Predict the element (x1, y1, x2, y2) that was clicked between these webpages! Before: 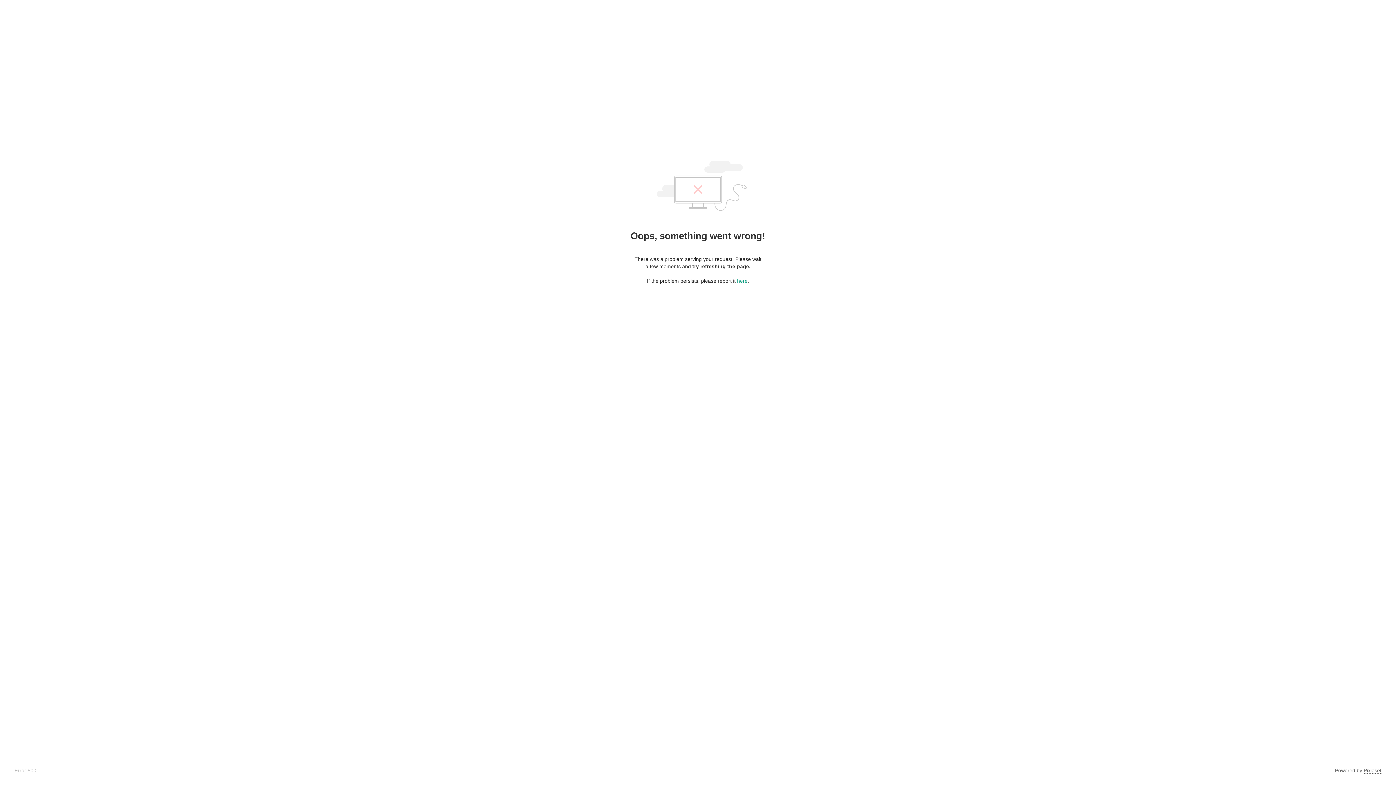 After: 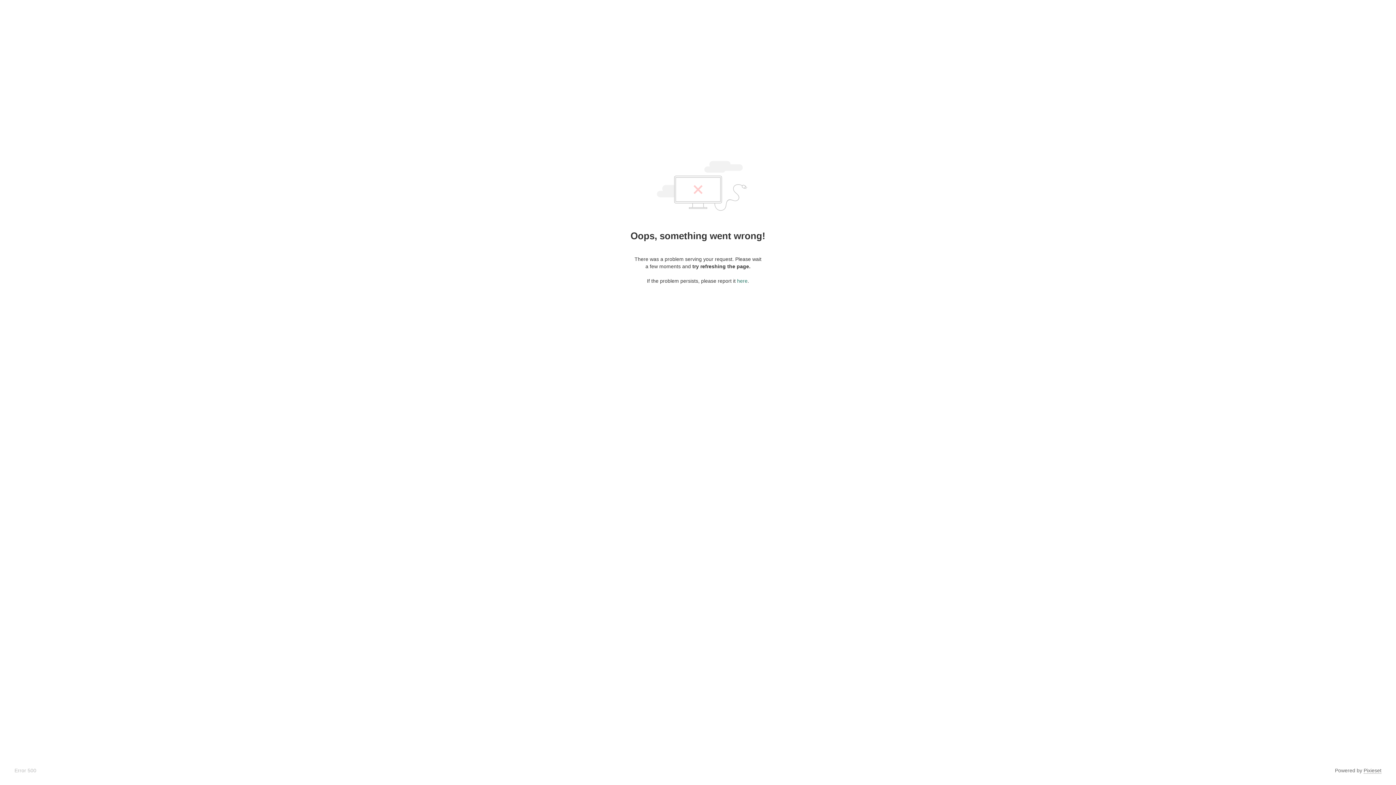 Action: label: here bbox: (737, 278, 747, 284)